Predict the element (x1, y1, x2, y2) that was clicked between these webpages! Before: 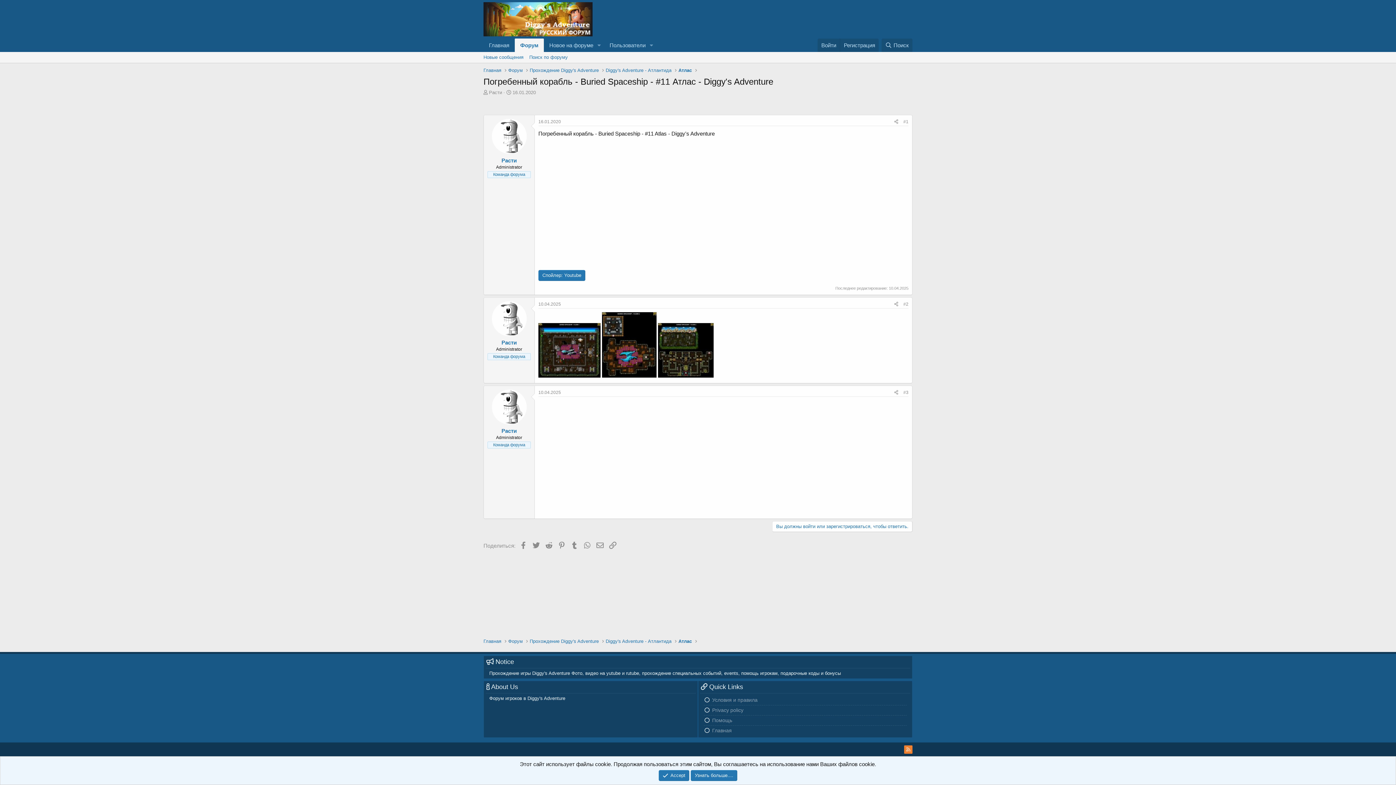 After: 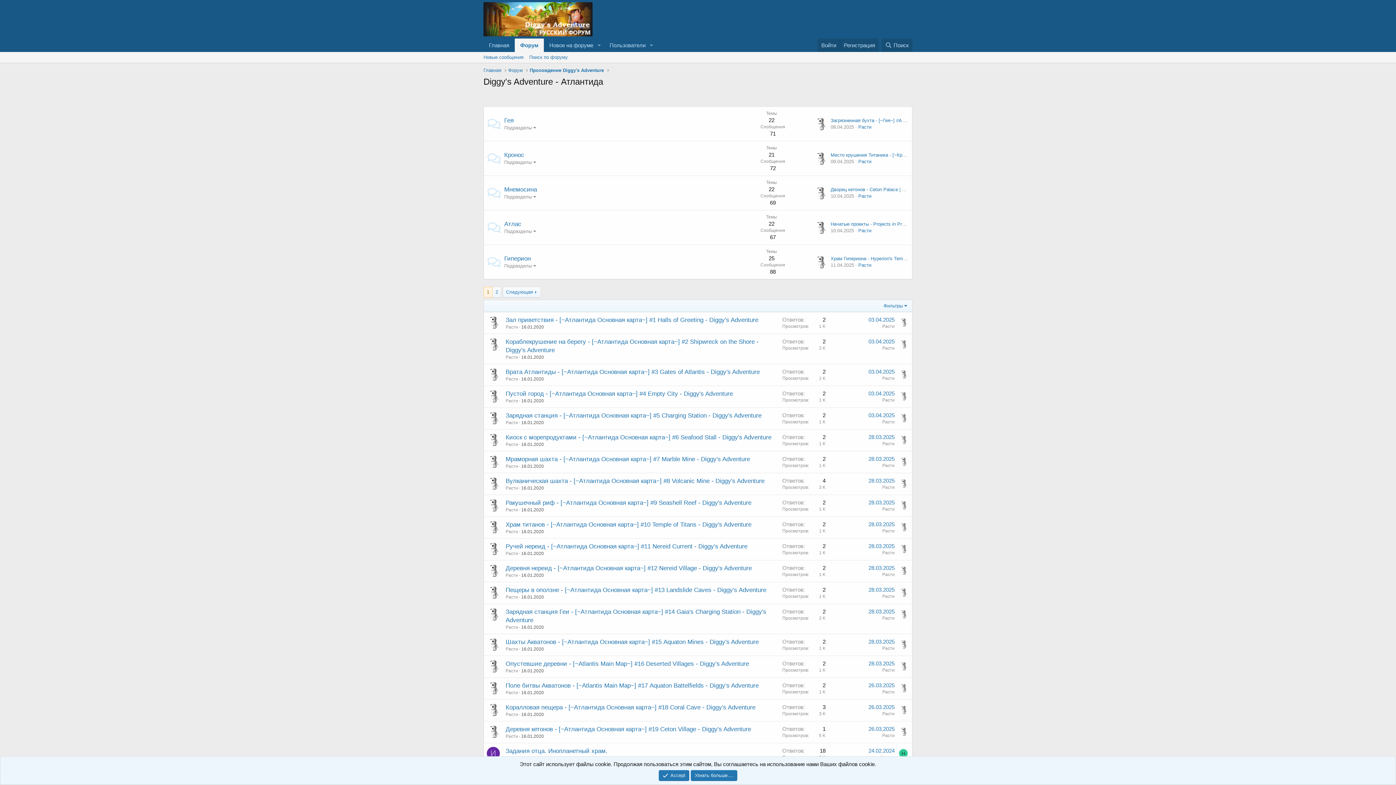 Action: bbox: (605, 66, 671, 73) label: Diggy's Adventure - Атлантида